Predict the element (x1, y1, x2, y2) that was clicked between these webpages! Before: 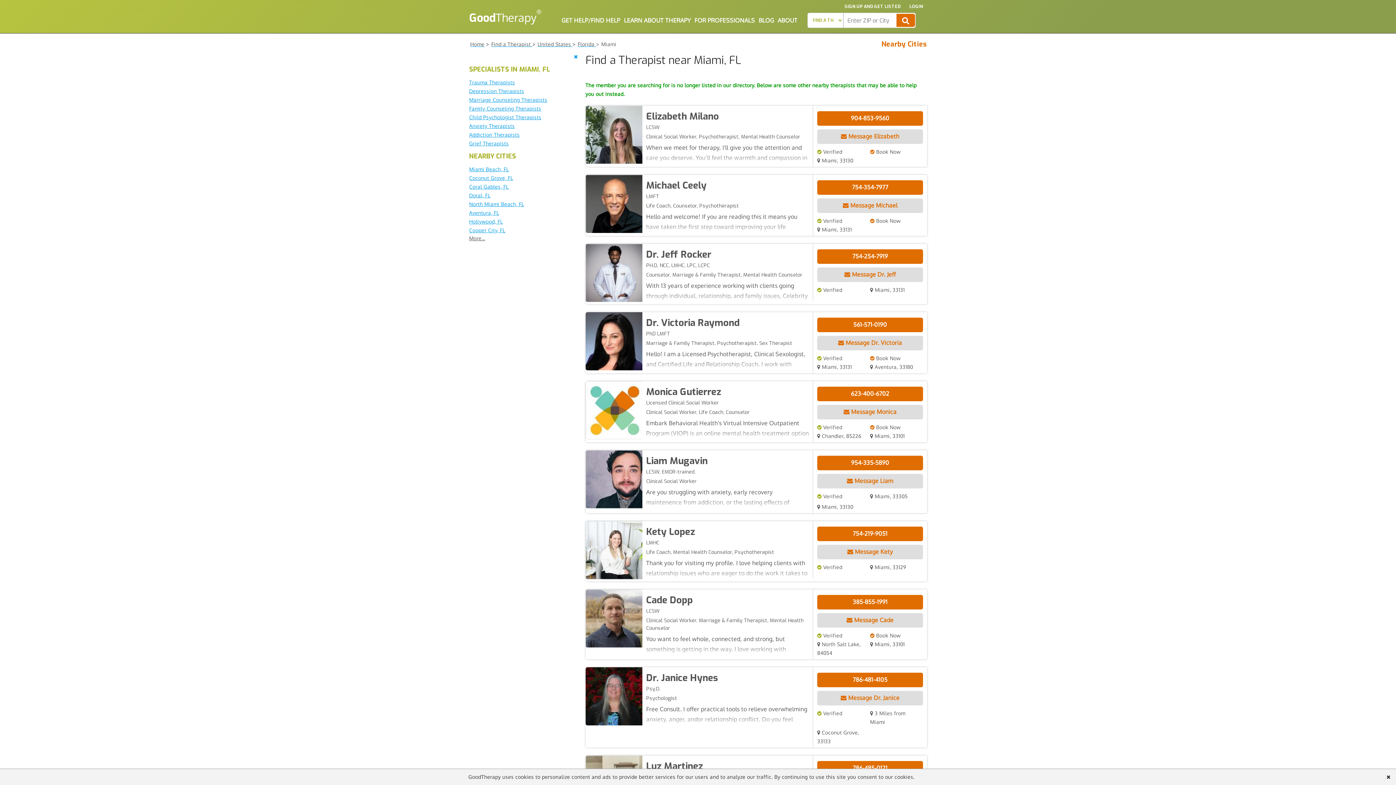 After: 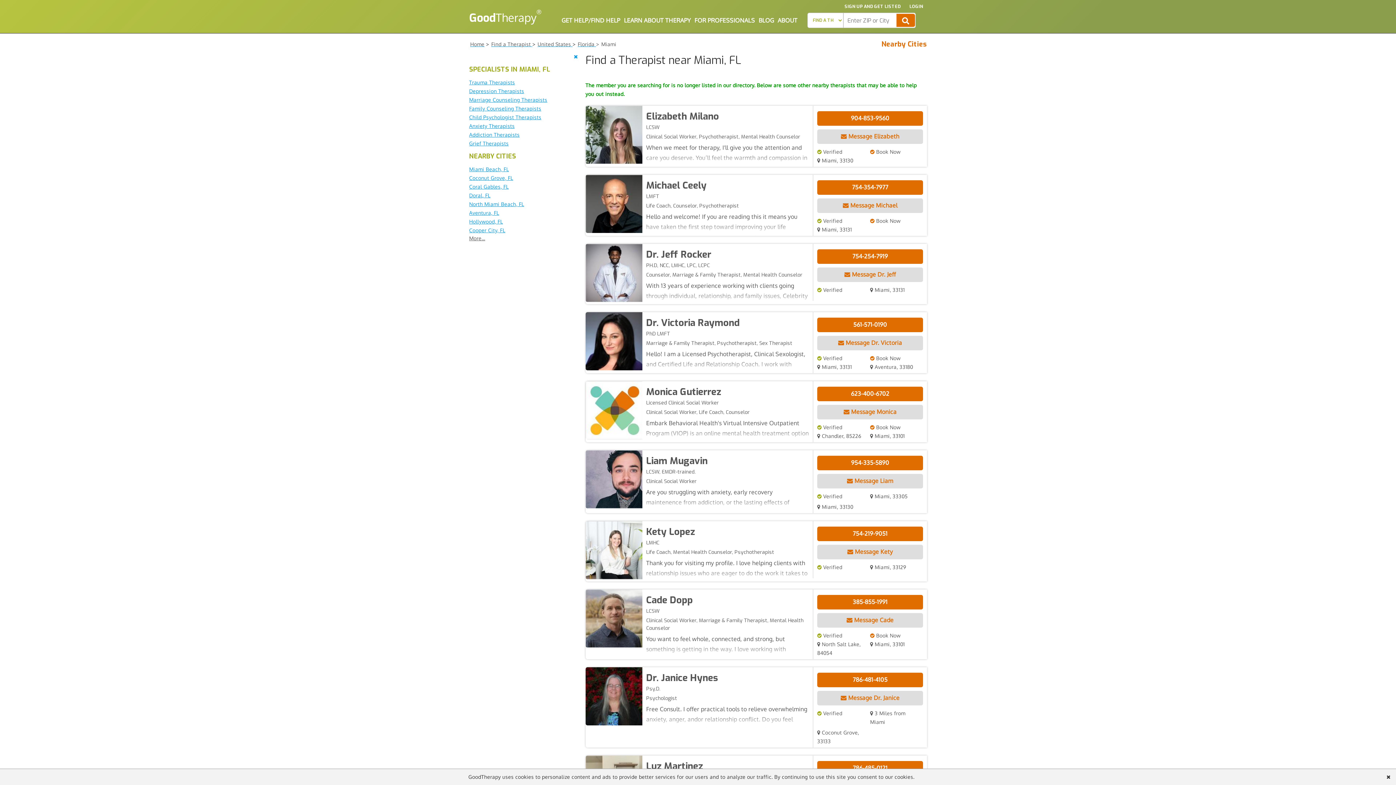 Action: label: 623-400-6702 bbox: (817, 386, 923, 400)